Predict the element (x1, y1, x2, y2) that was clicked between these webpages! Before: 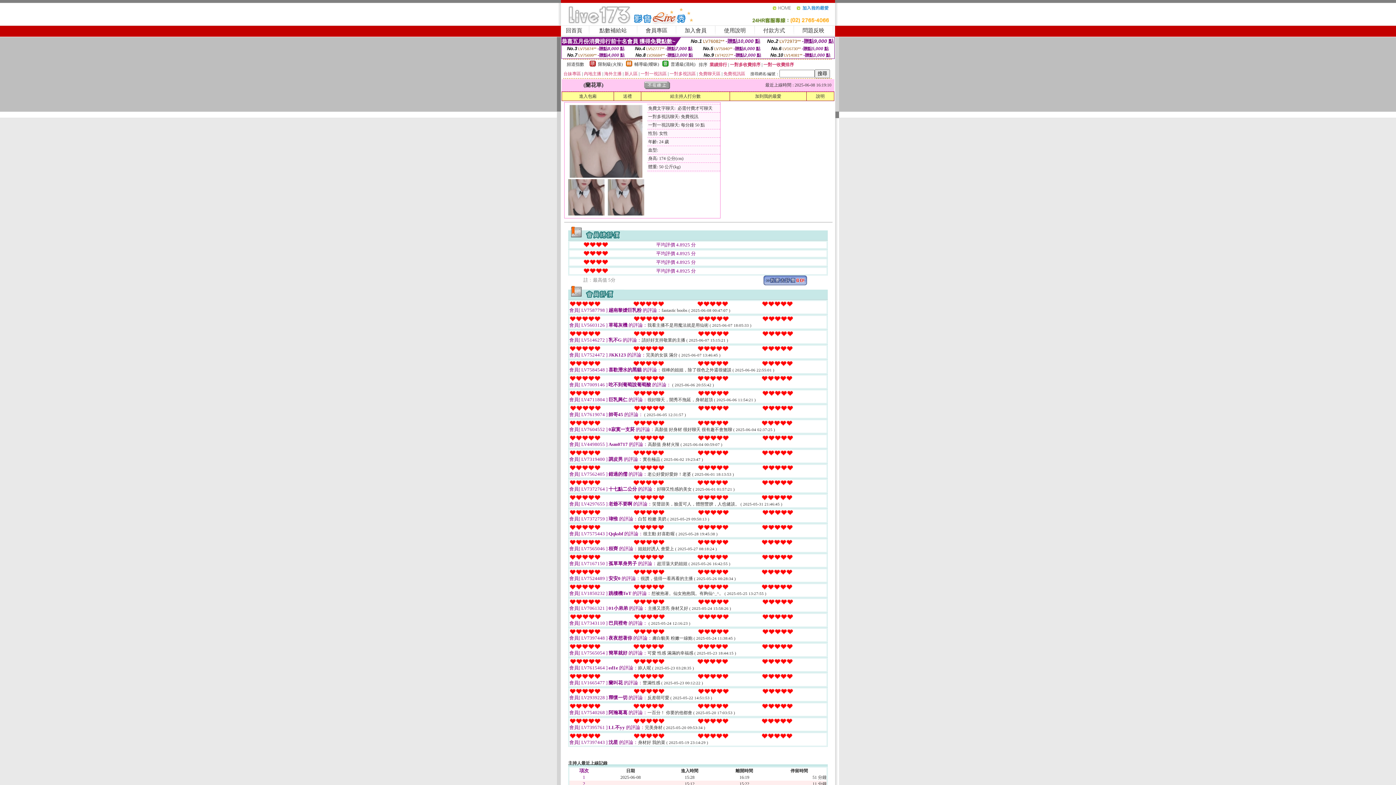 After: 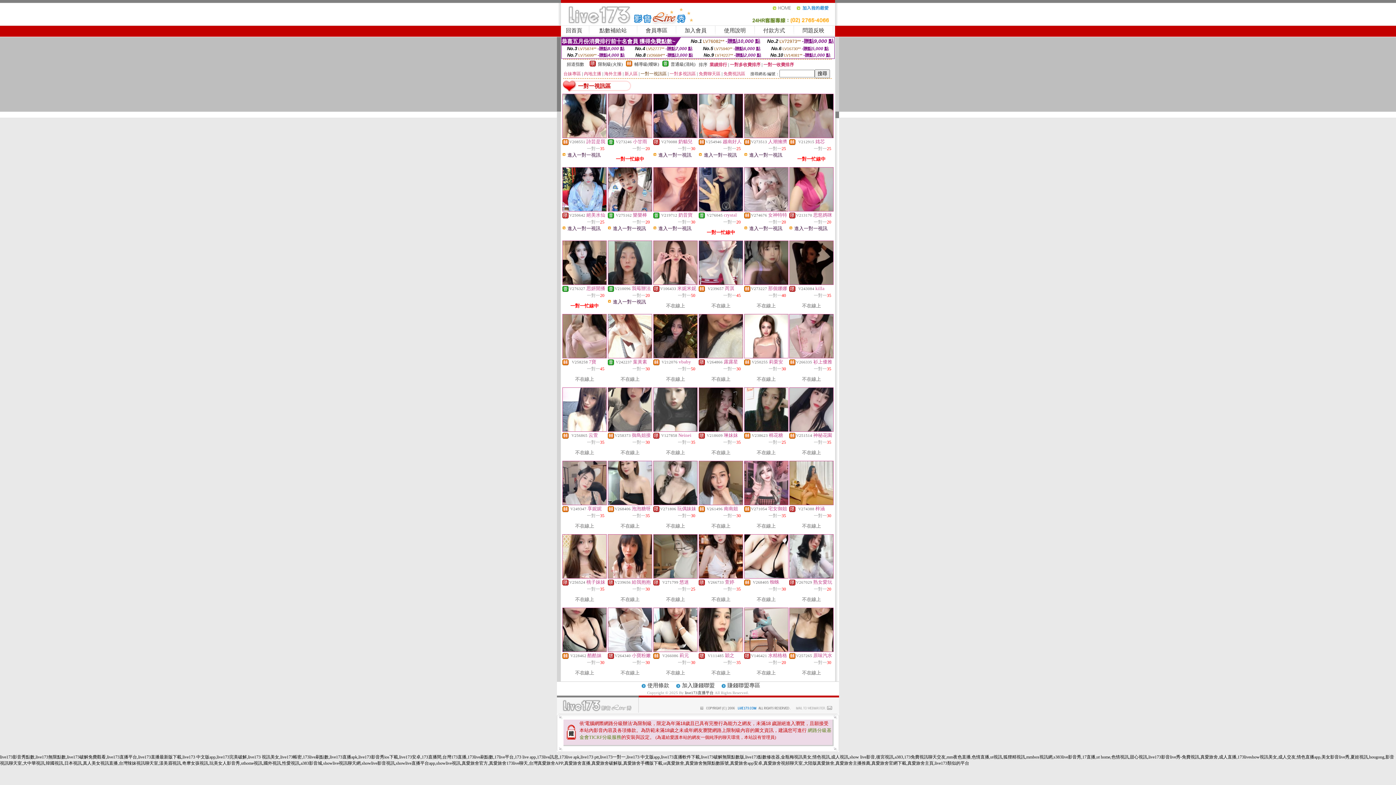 Action: bbox: (640, 71, 666, 76) label: 一對一視訊區